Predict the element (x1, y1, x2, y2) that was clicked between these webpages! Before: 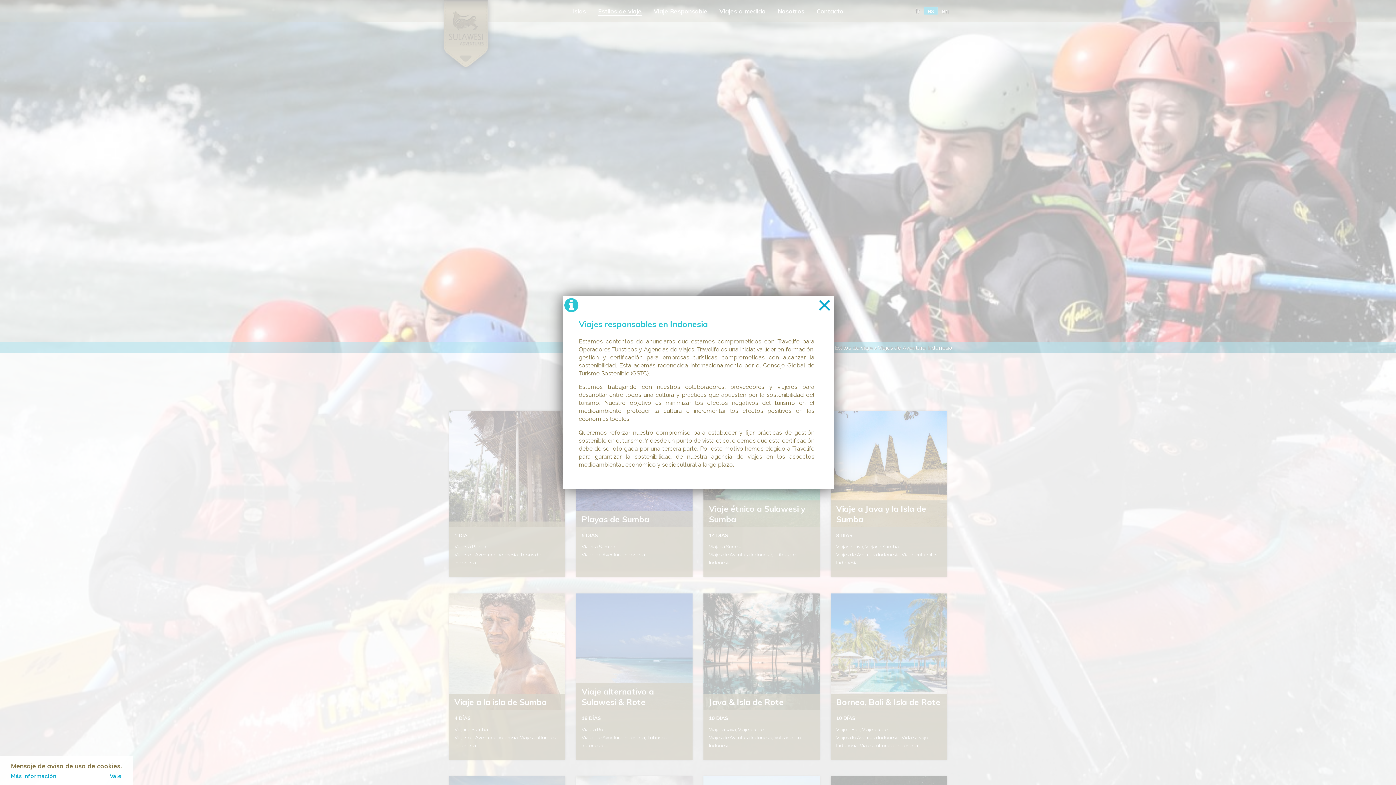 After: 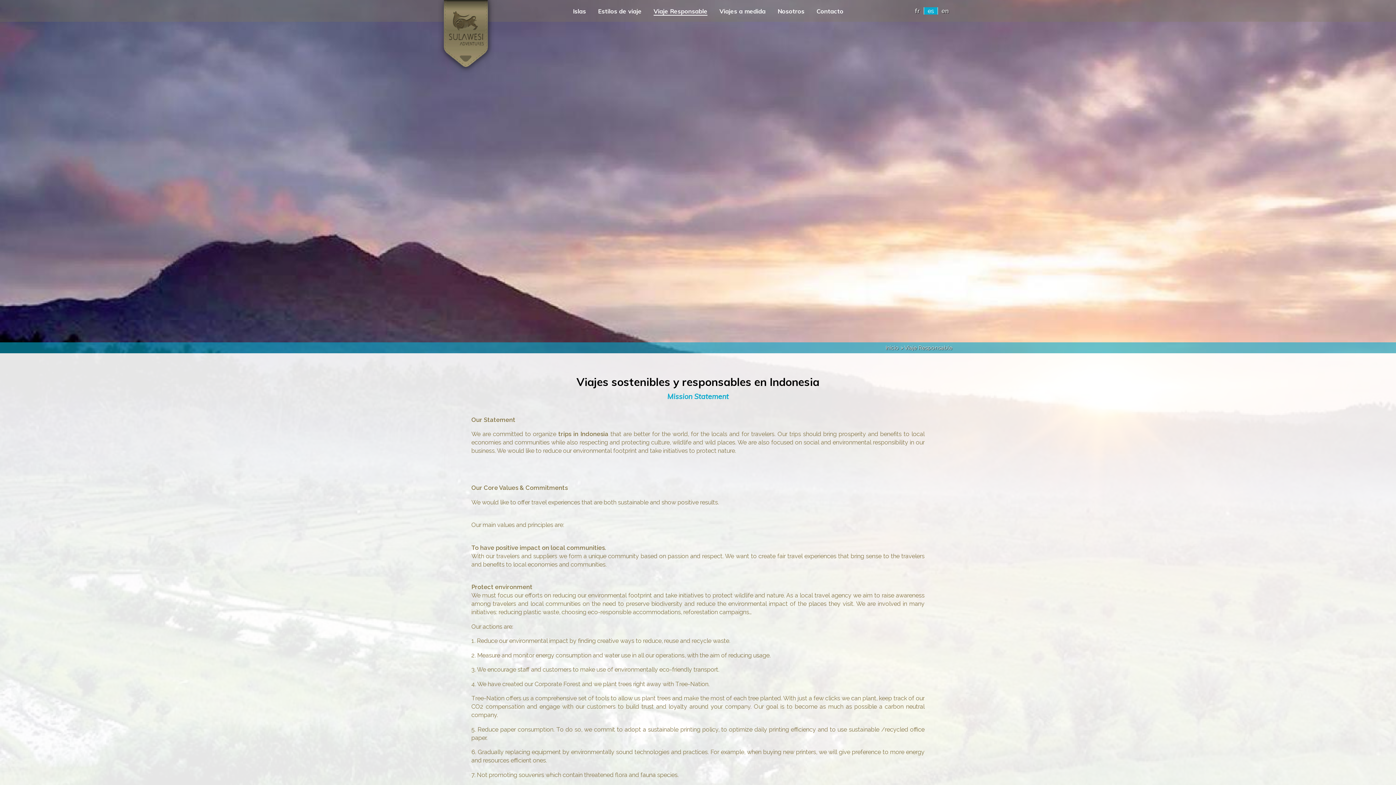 Action: label: Viajes responsables en Indonesia bbox: (578, 318, 708, 329)